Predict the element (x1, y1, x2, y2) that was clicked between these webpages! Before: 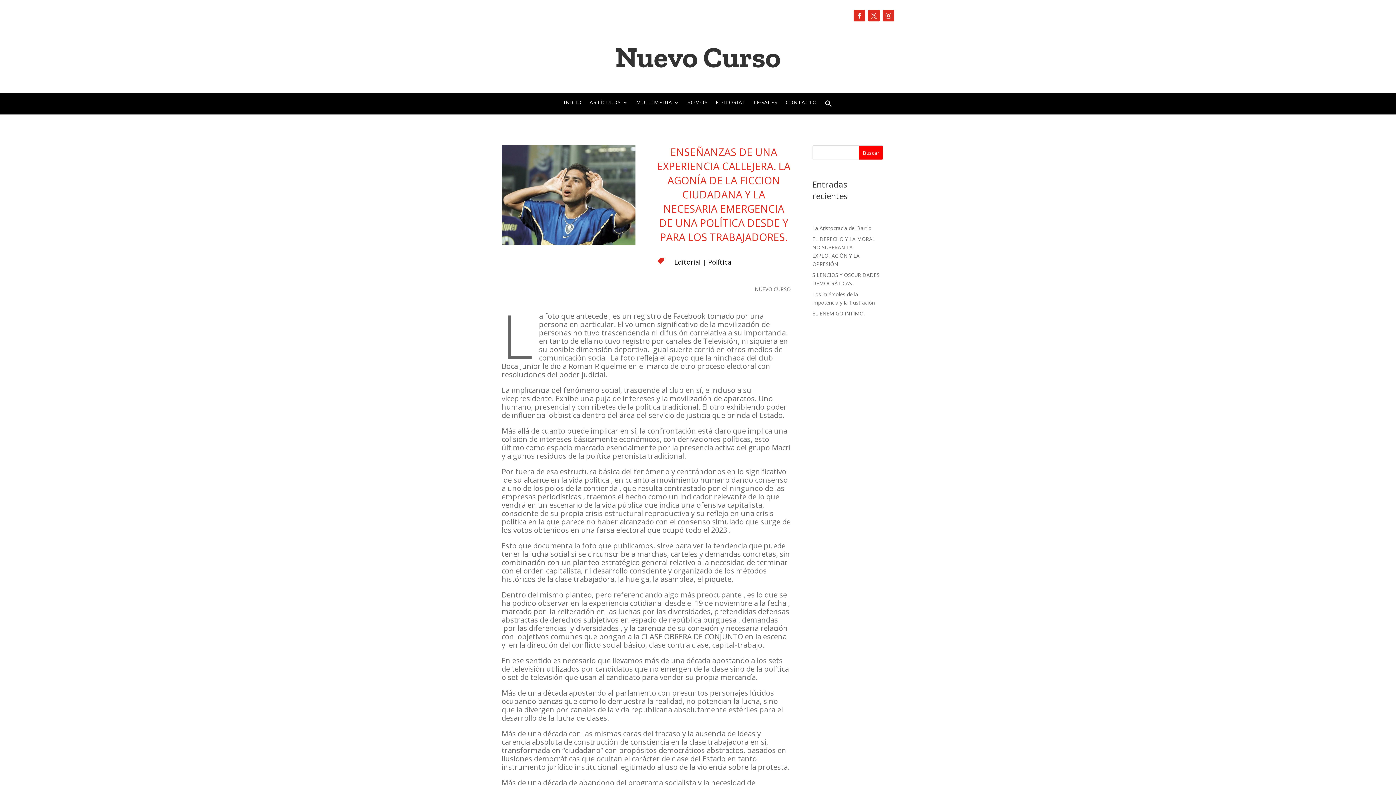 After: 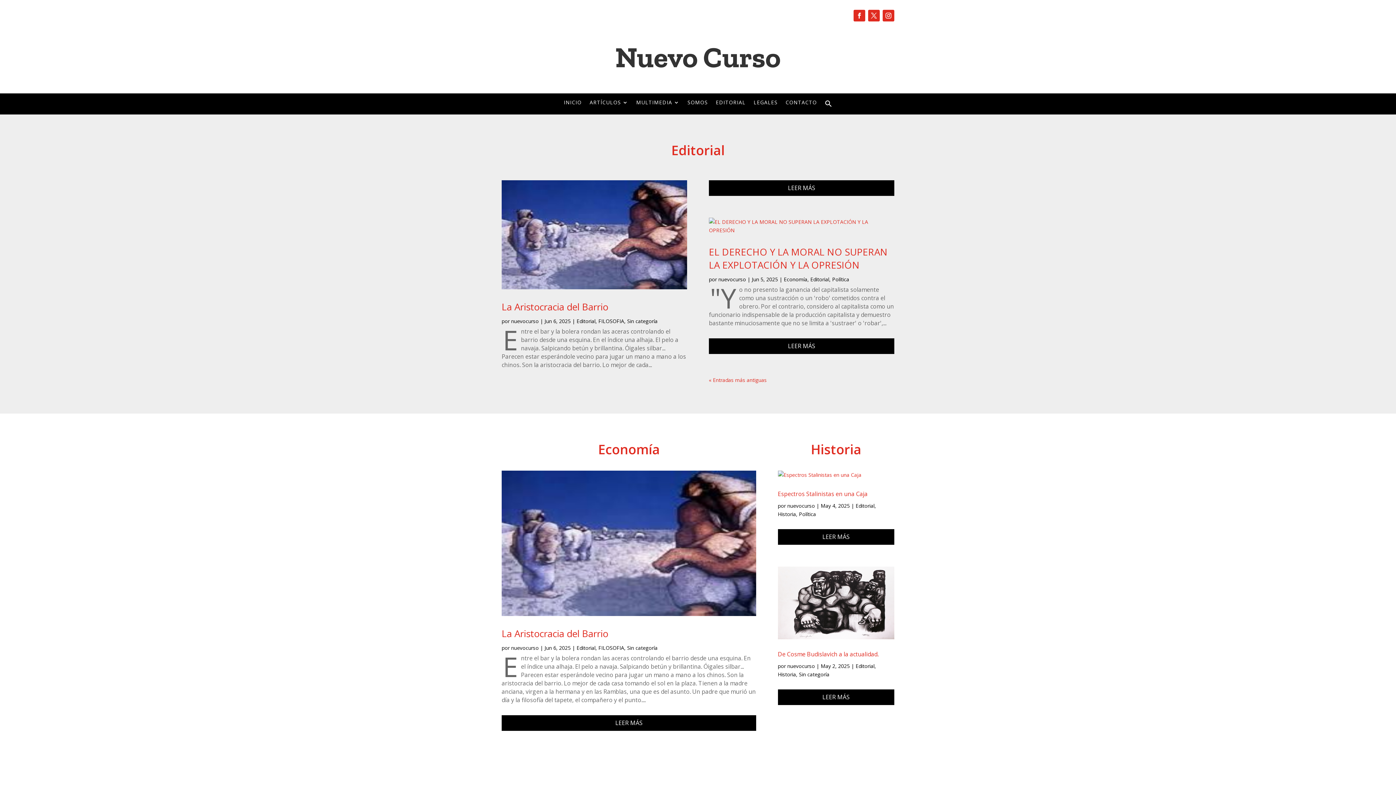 Action: bbox: (589, 100, 628, 110) label: ARTÍCULOS